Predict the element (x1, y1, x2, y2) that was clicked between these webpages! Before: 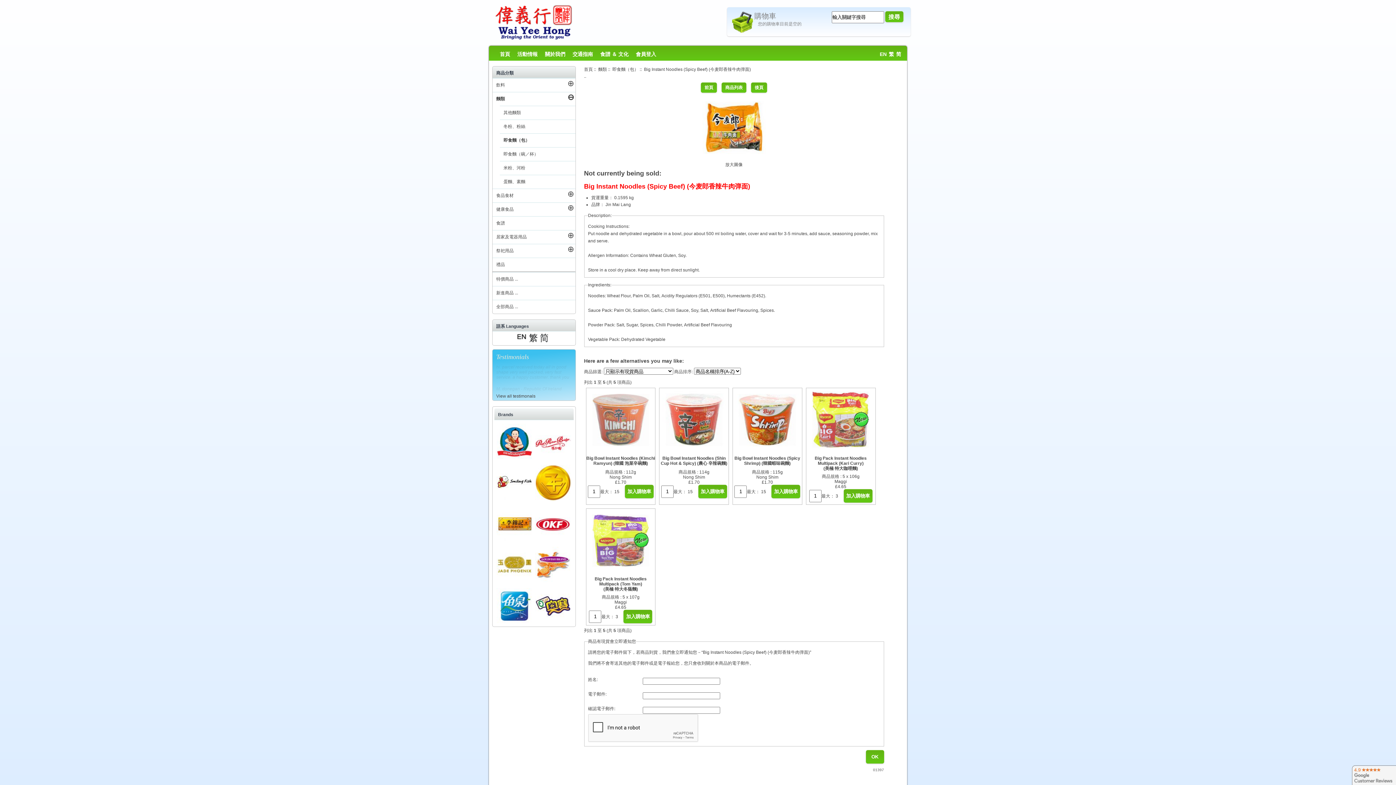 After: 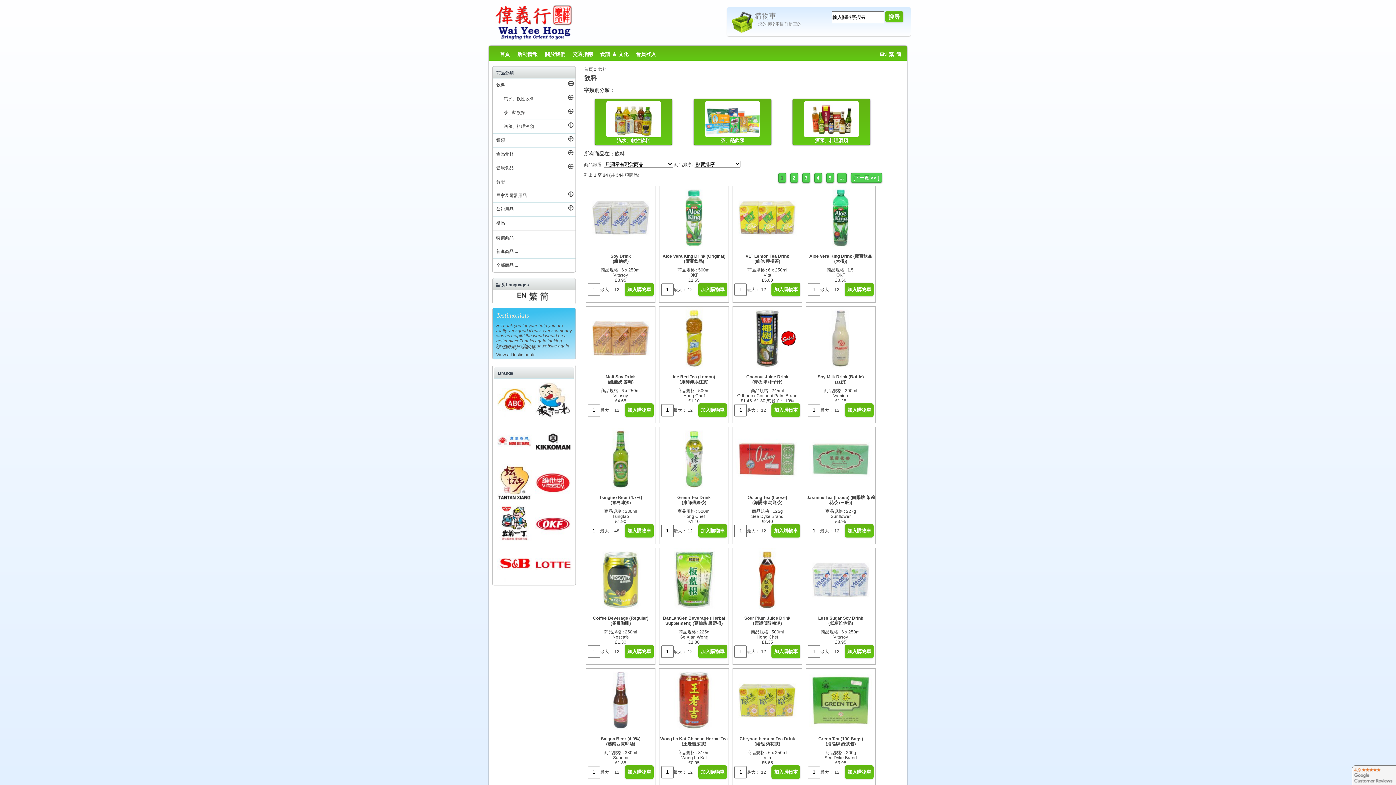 Action: label: 飲料 bbox: (492, 78, 562, 92)